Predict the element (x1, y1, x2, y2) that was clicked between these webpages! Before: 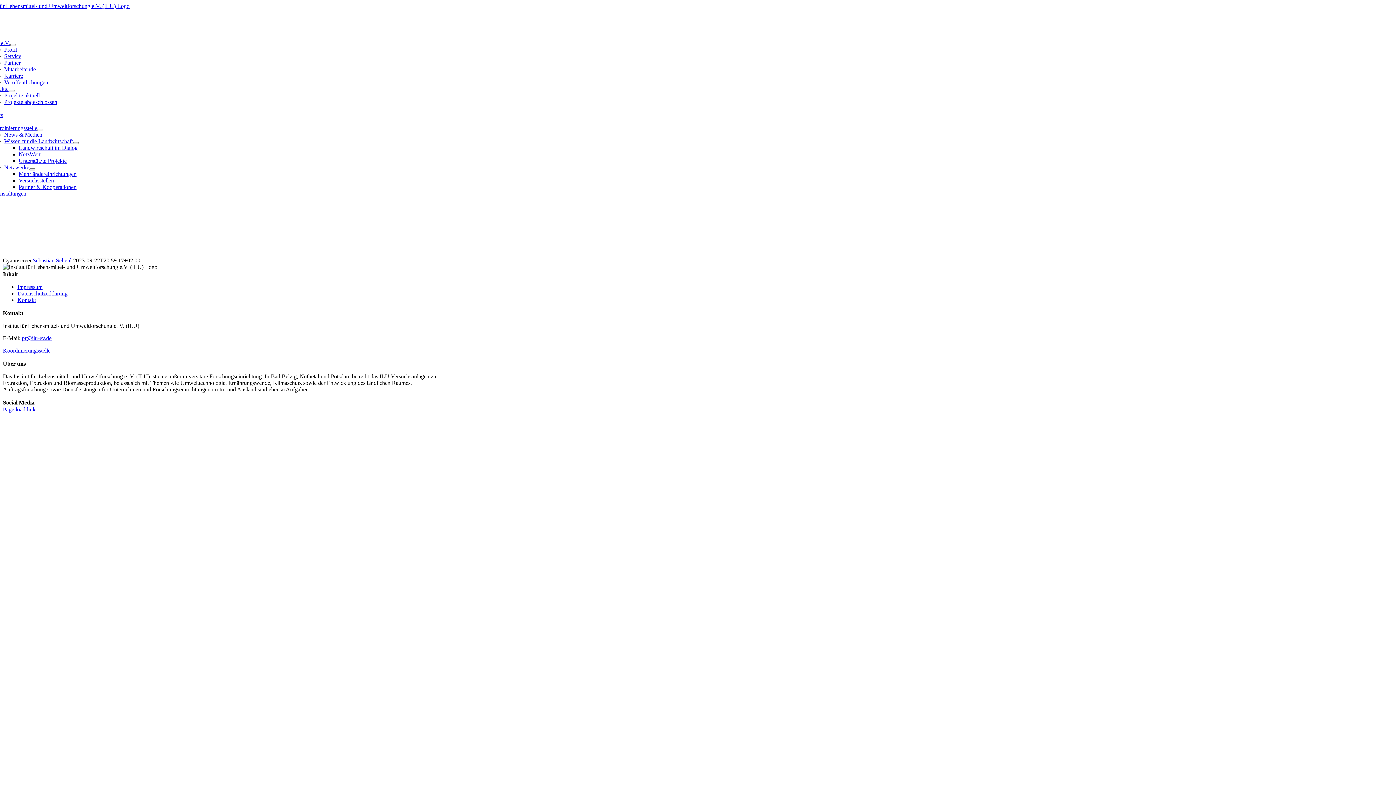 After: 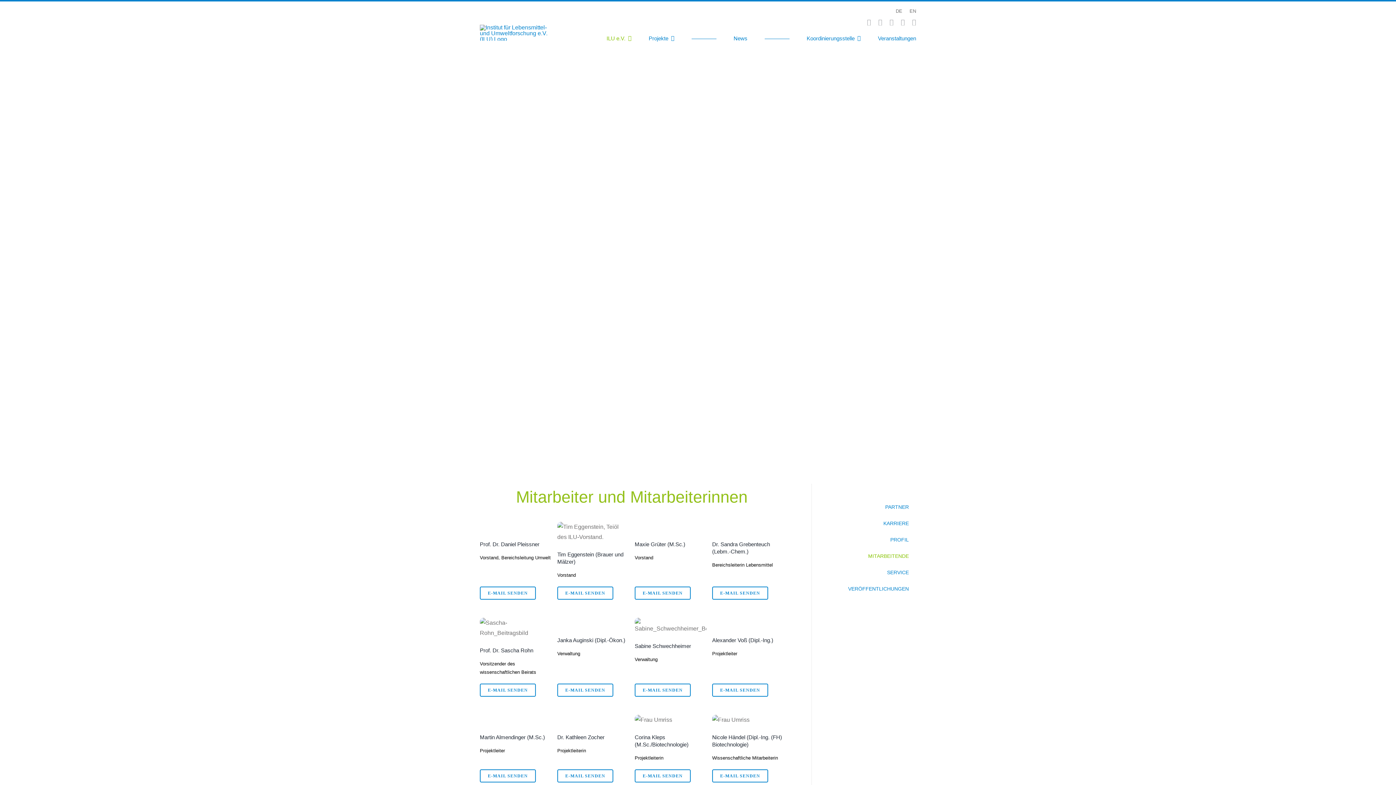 Action: bbox: (4, 66, 35, 72) label: Mitarbeitende